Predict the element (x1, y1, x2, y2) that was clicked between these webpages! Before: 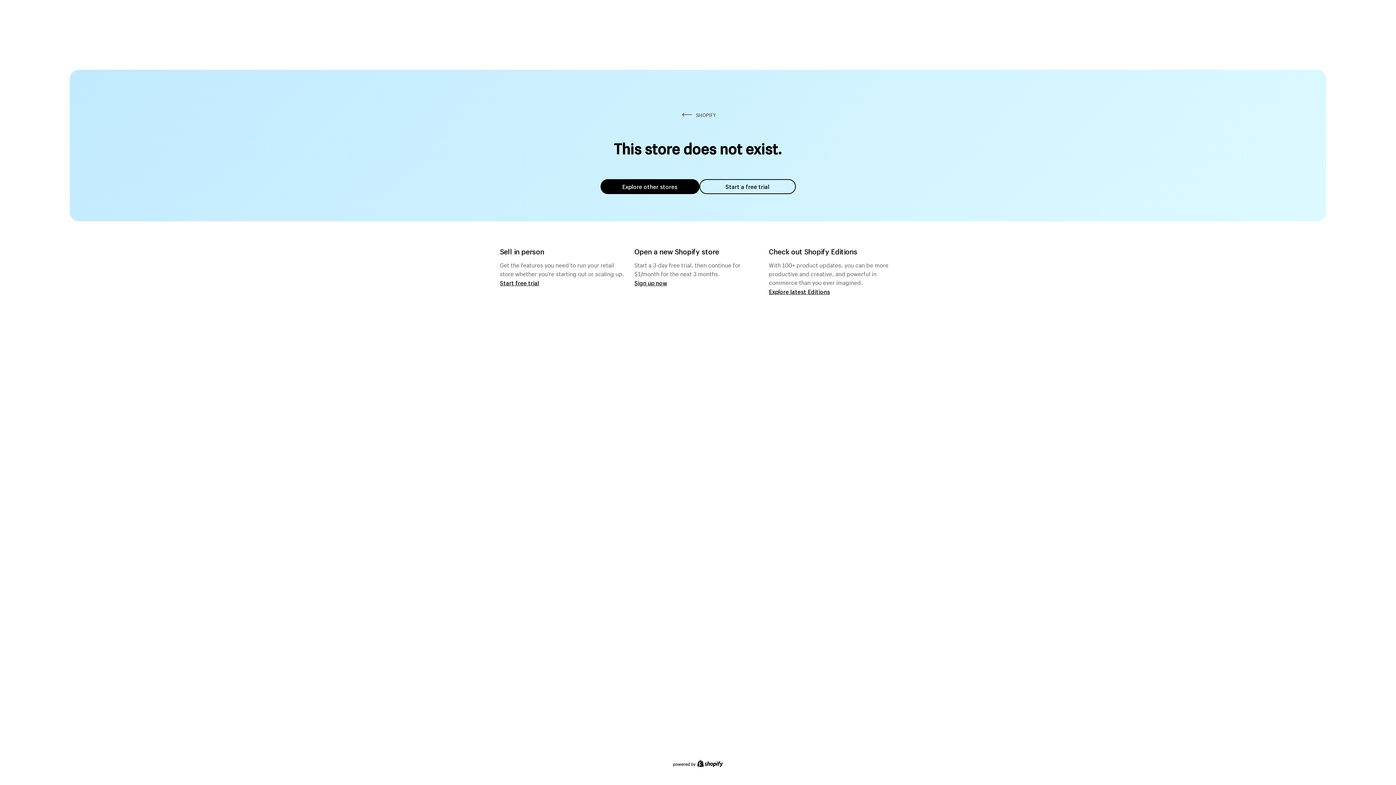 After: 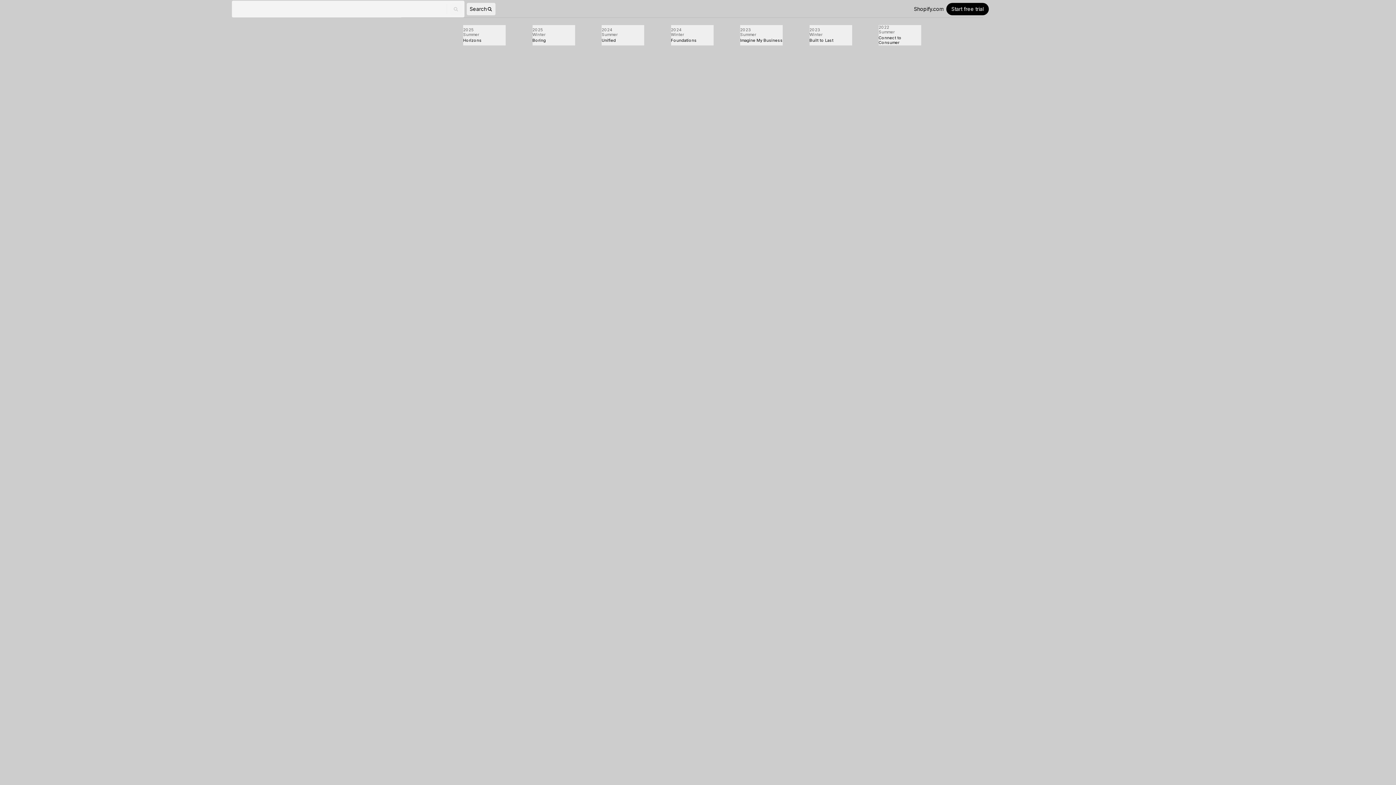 Action: bbox: (769, 287, 830, 295) label: Explore latest Editions